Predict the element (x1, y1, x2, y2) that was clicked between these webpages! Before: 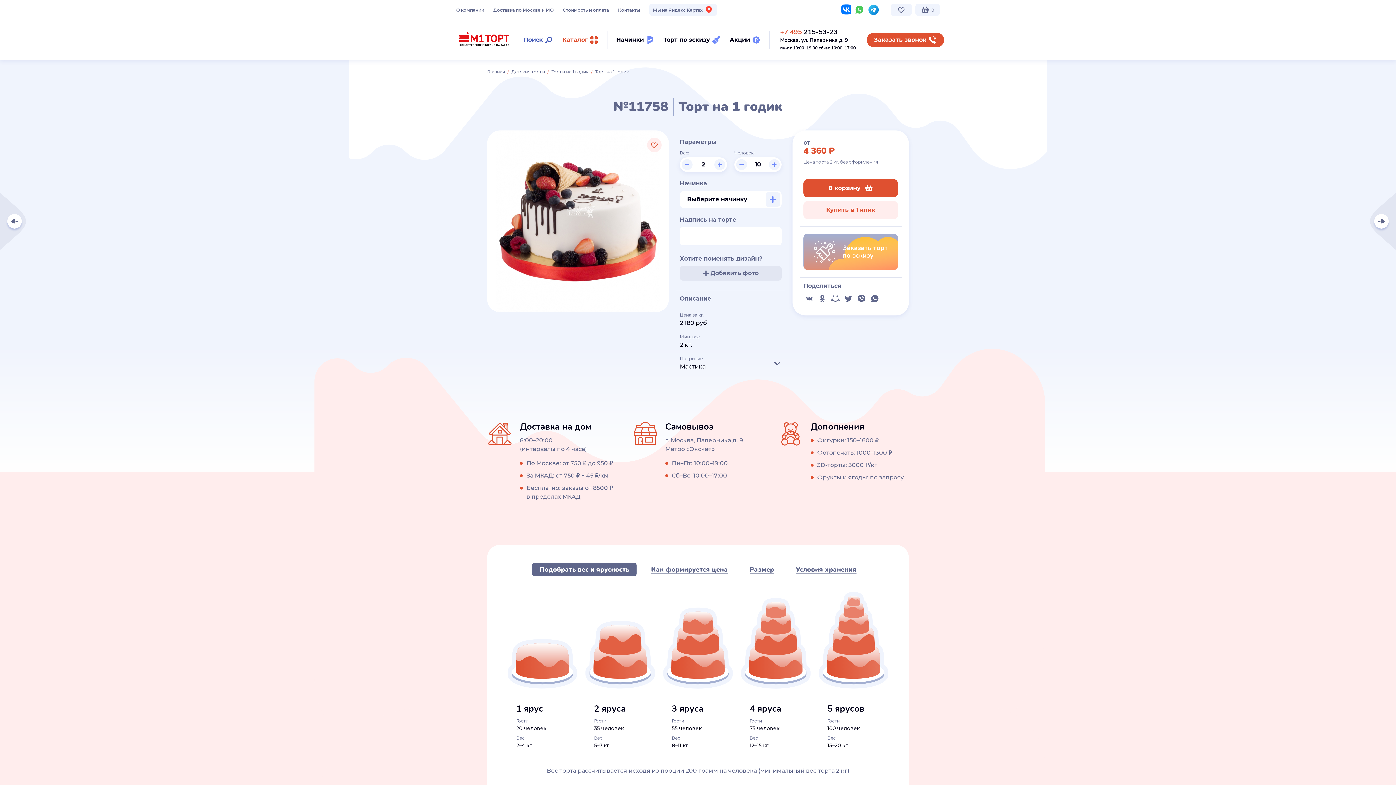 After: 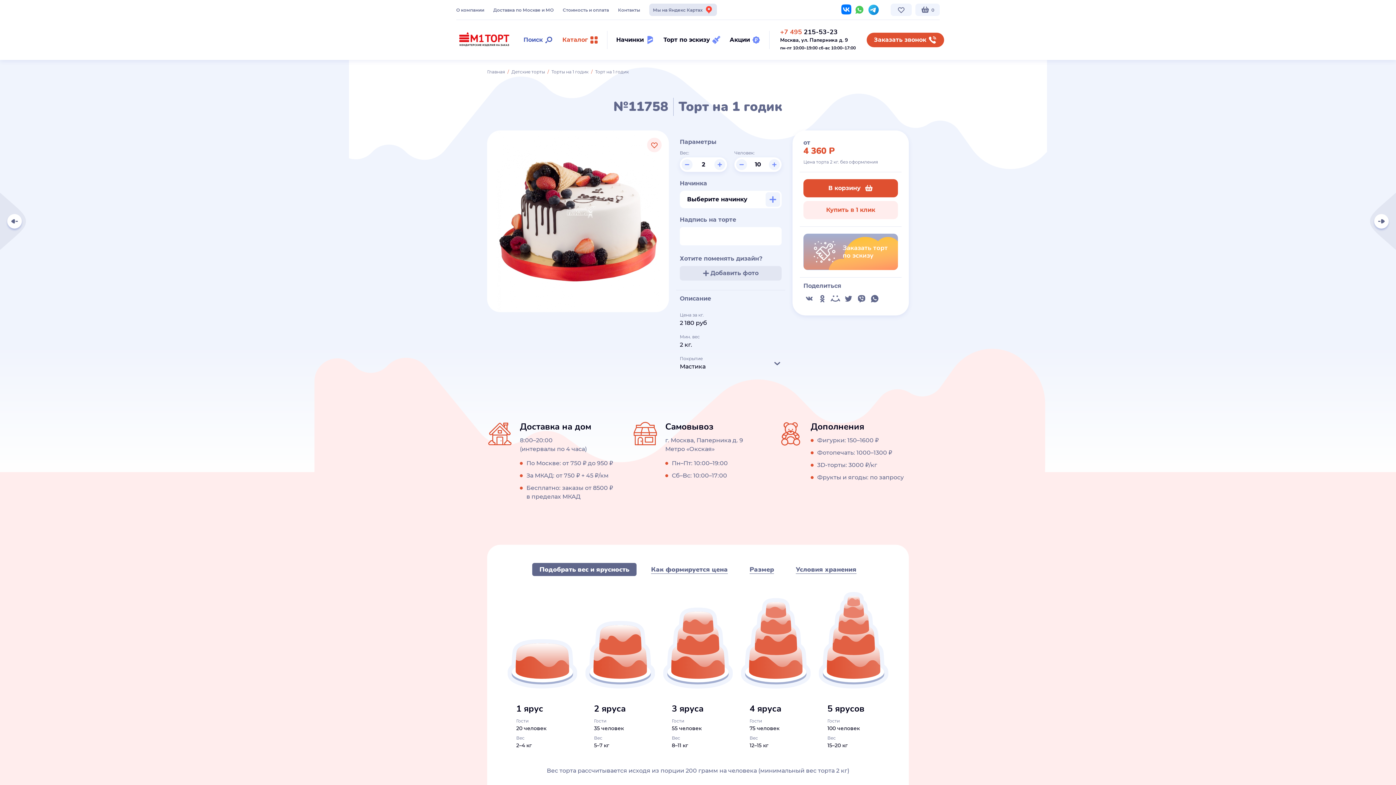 Action: bbox: (649, 3, 717, 16) label: Мы на Яндекс Картах